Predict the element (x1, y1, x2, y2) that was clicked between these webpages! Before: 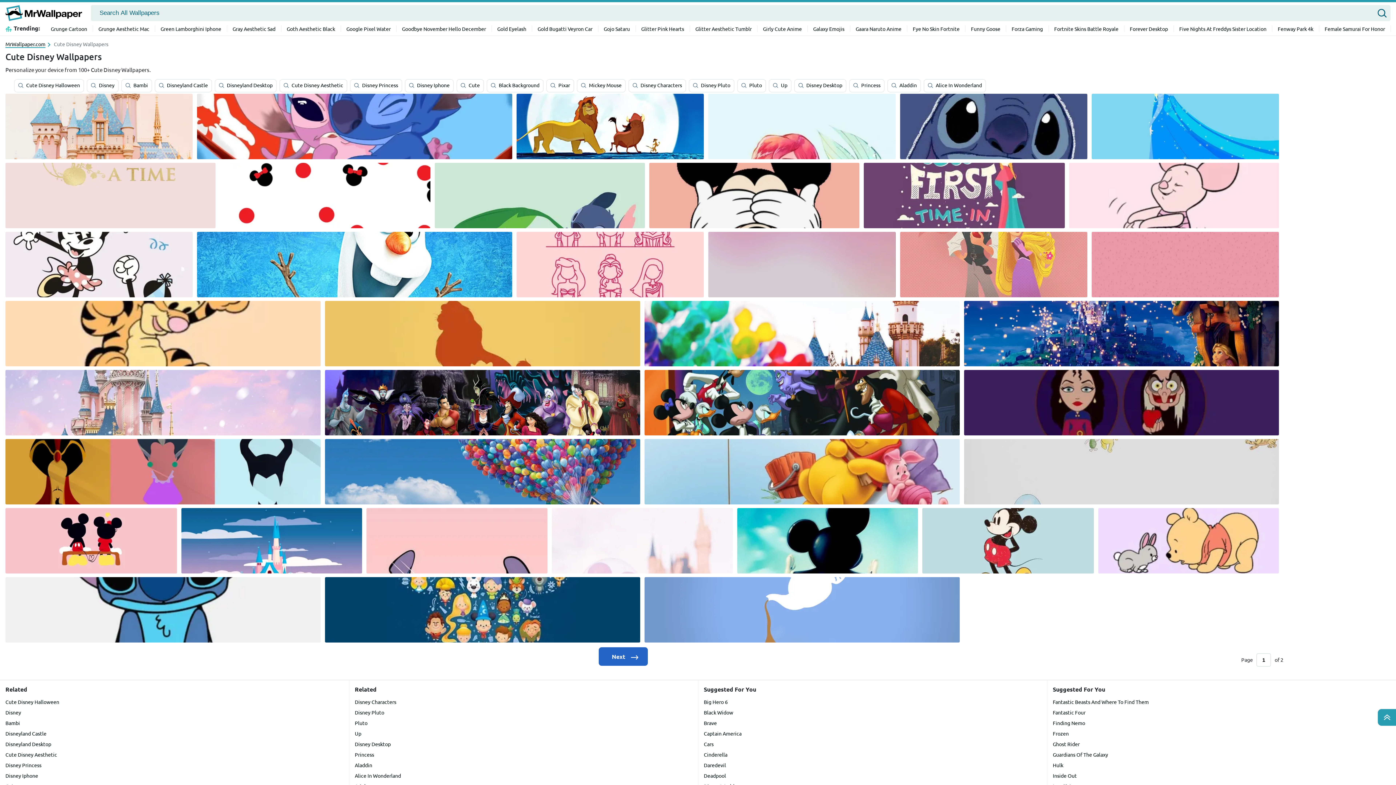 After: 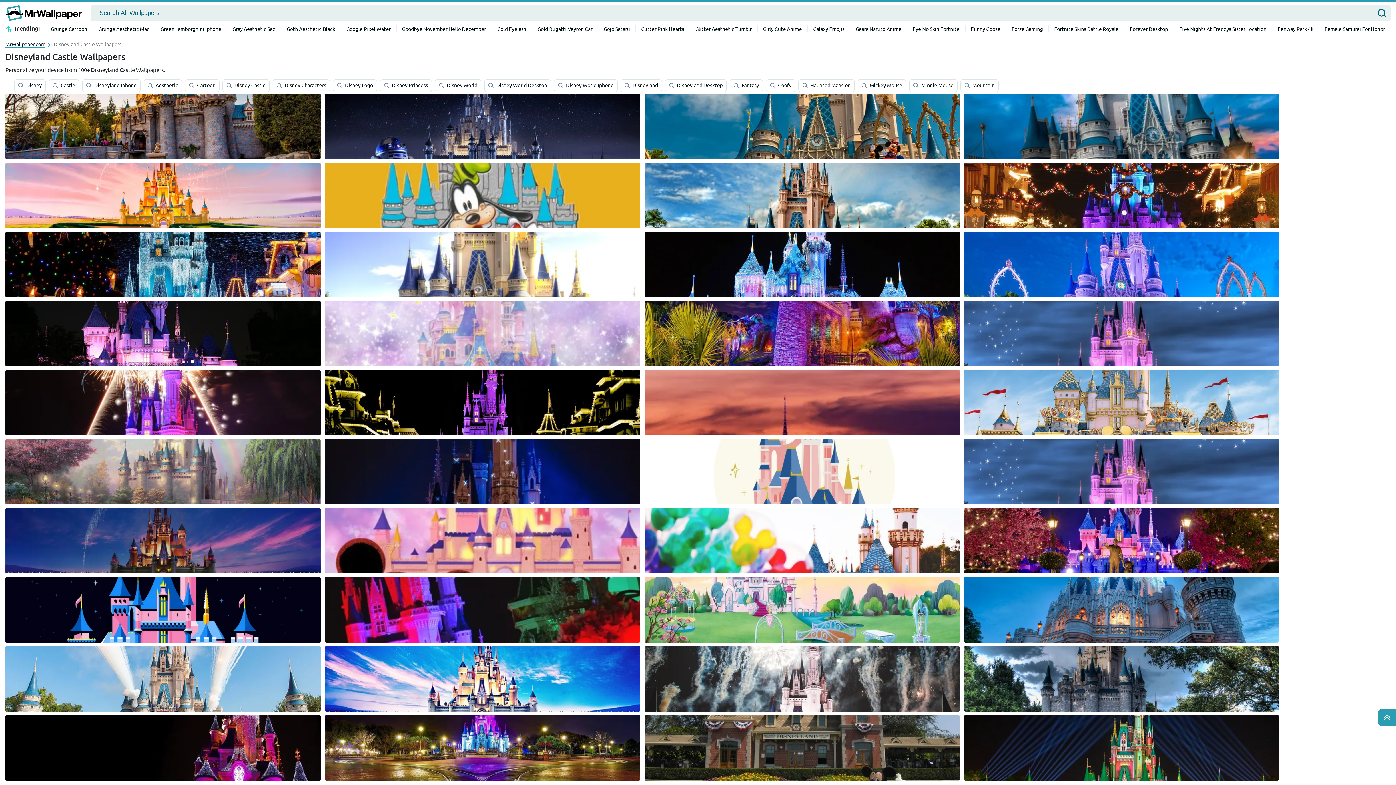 Action: bbox: (154, 79, 212, 92) label: Disneyland Castle